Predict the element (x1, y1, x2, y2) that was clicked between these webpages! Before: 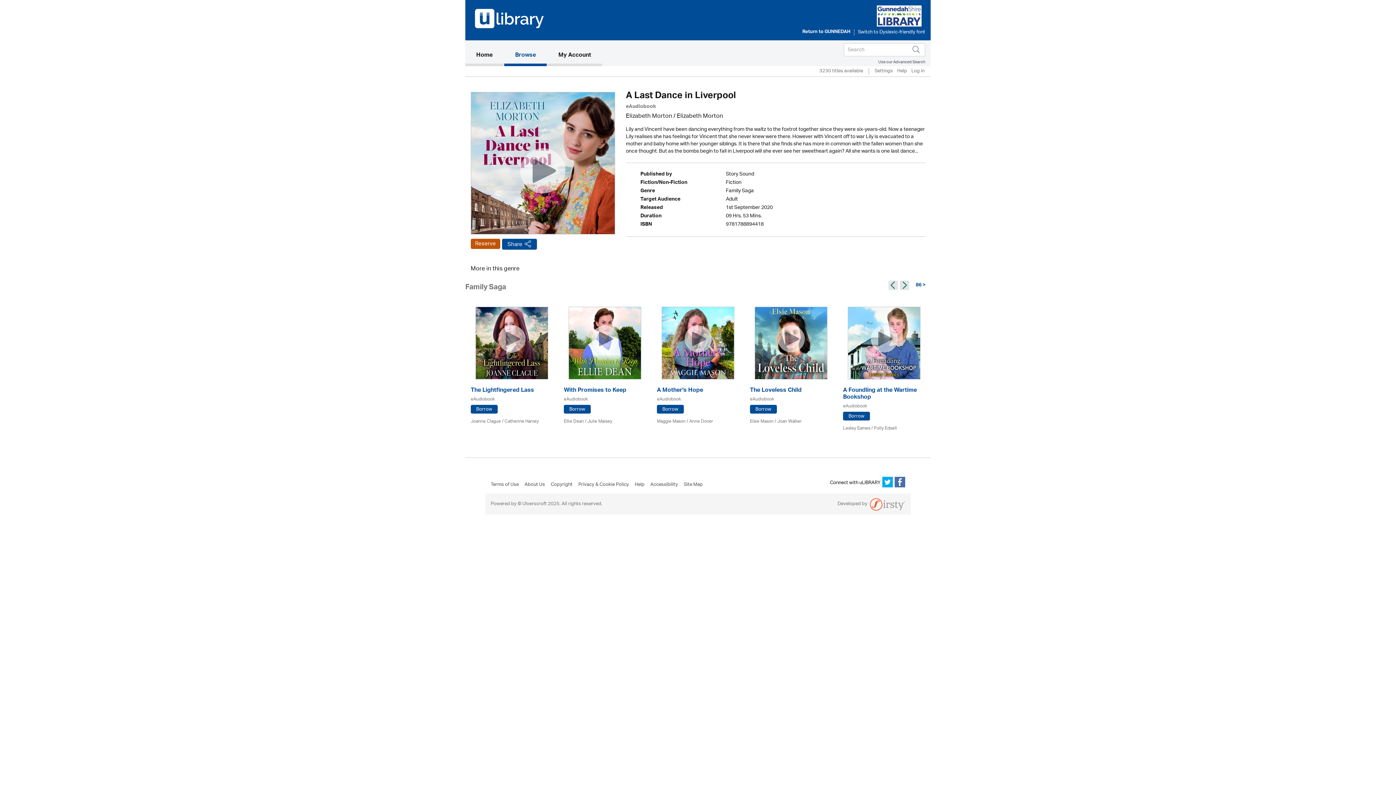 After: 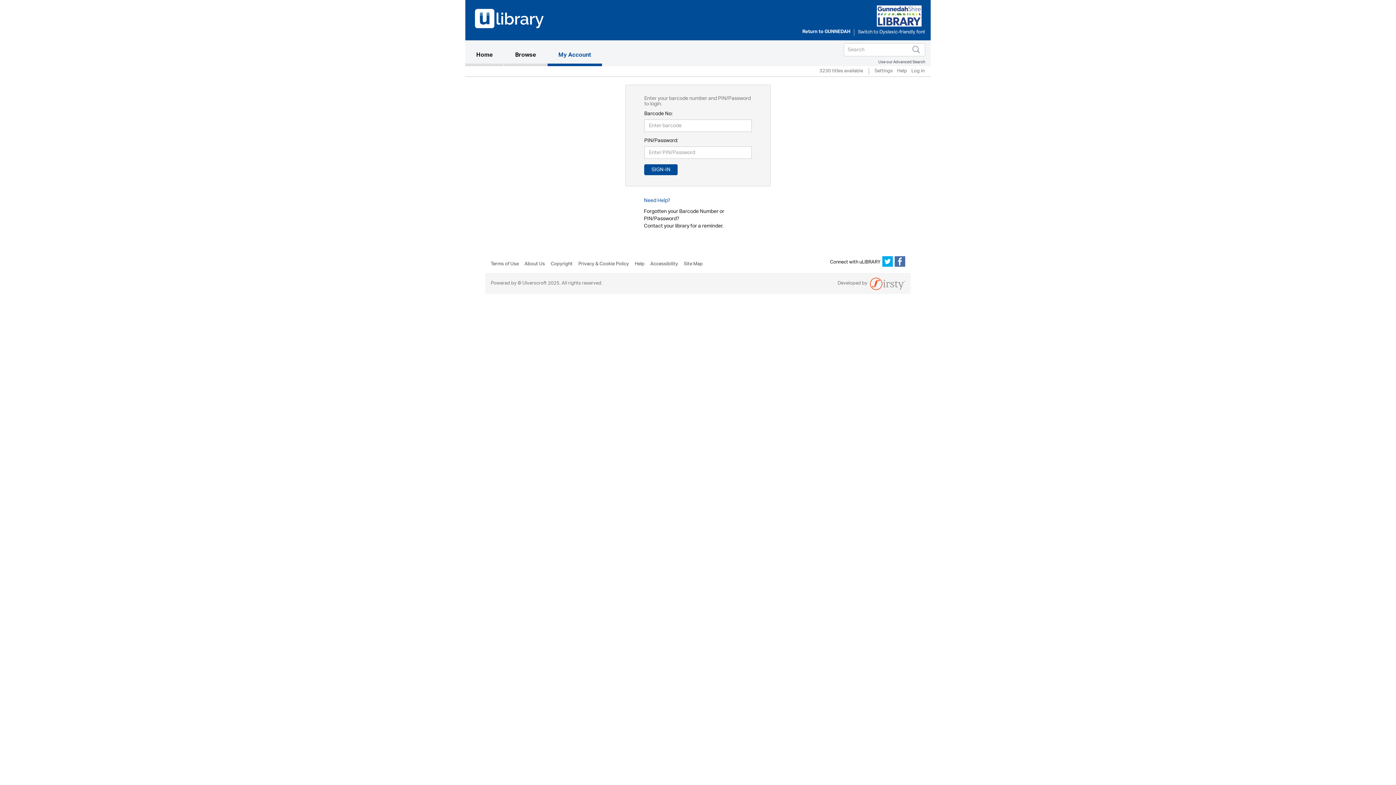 Action: label: Borrow bbox: (564, 405, 590, 413)